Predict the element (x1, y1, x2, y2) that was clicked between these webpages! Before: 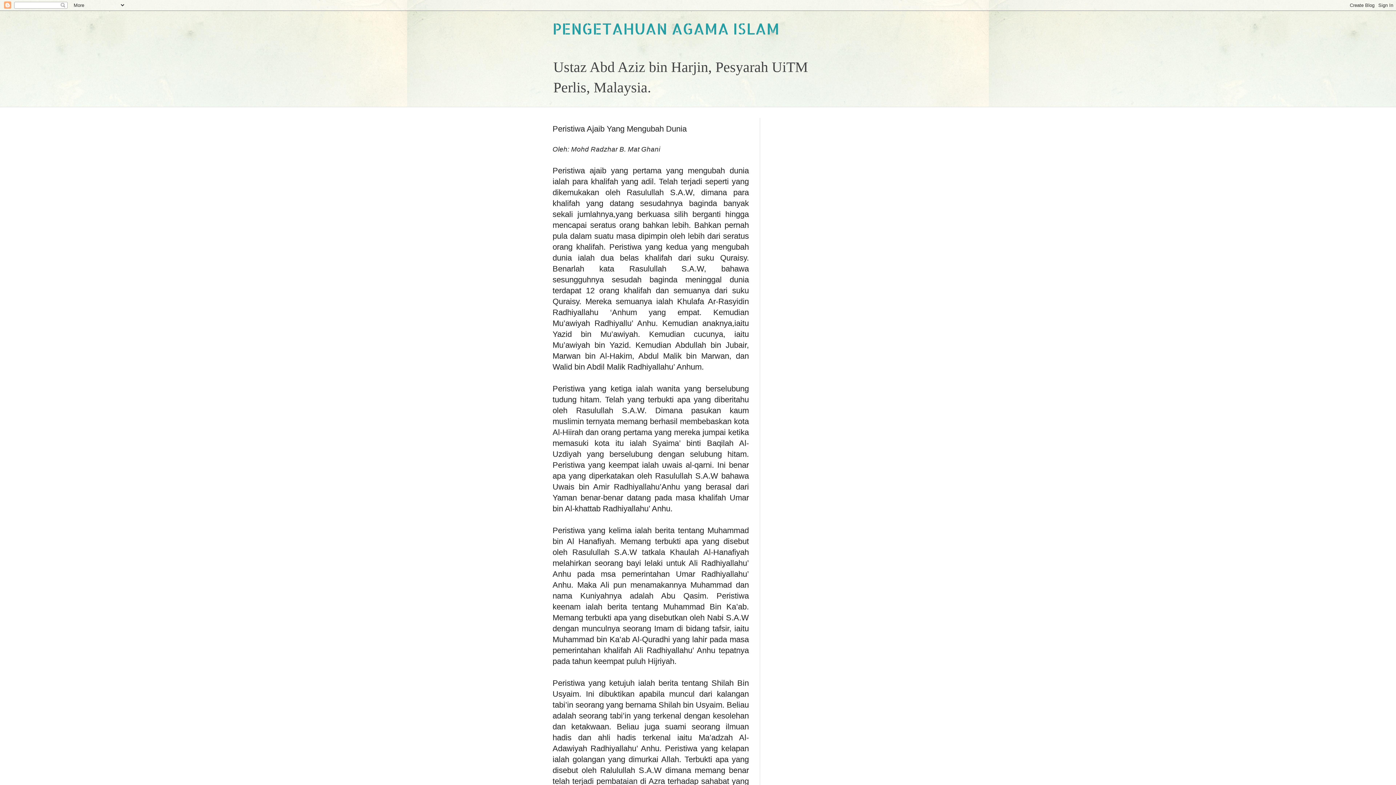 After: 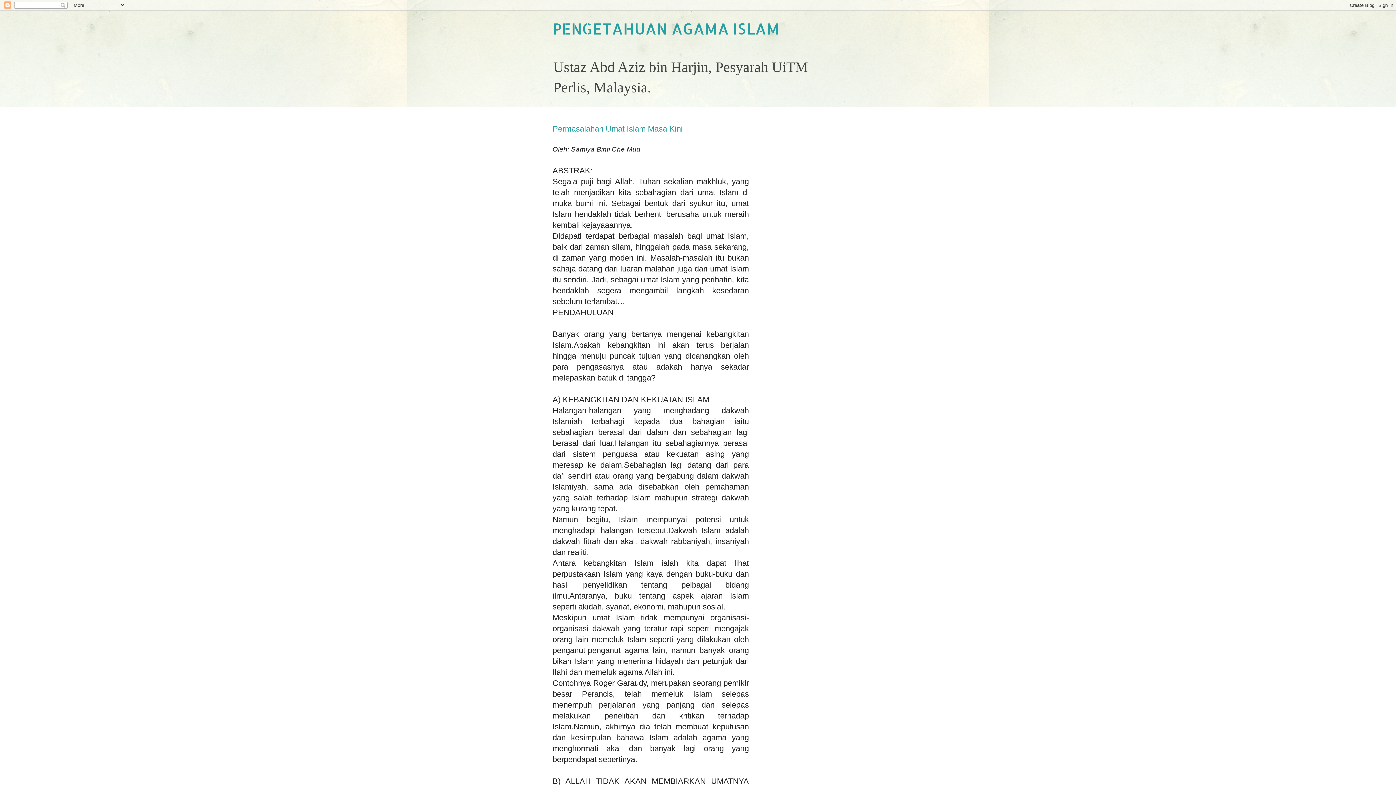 Action: label: PENGETAHUAN AGAMA ISLAM bbox: (552, 18, 779, 38)